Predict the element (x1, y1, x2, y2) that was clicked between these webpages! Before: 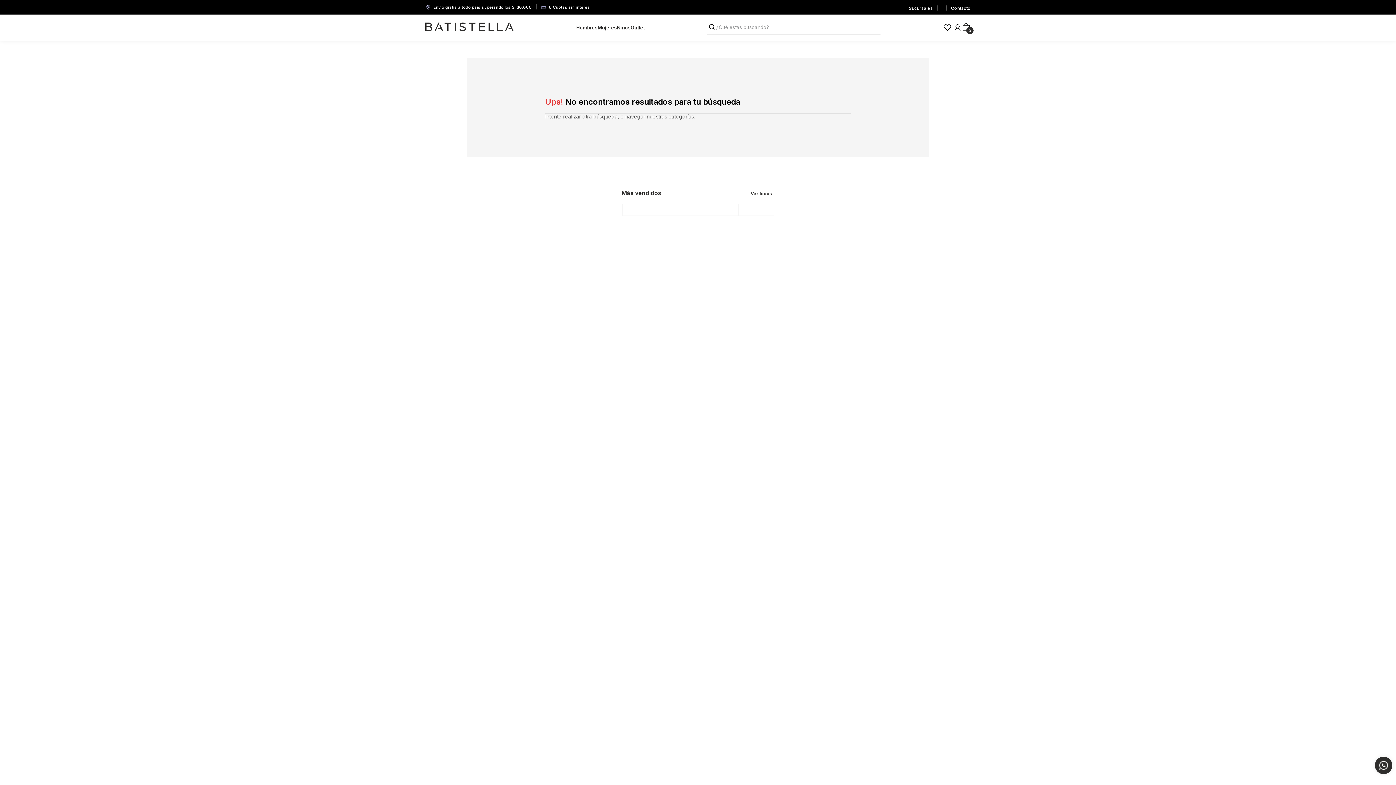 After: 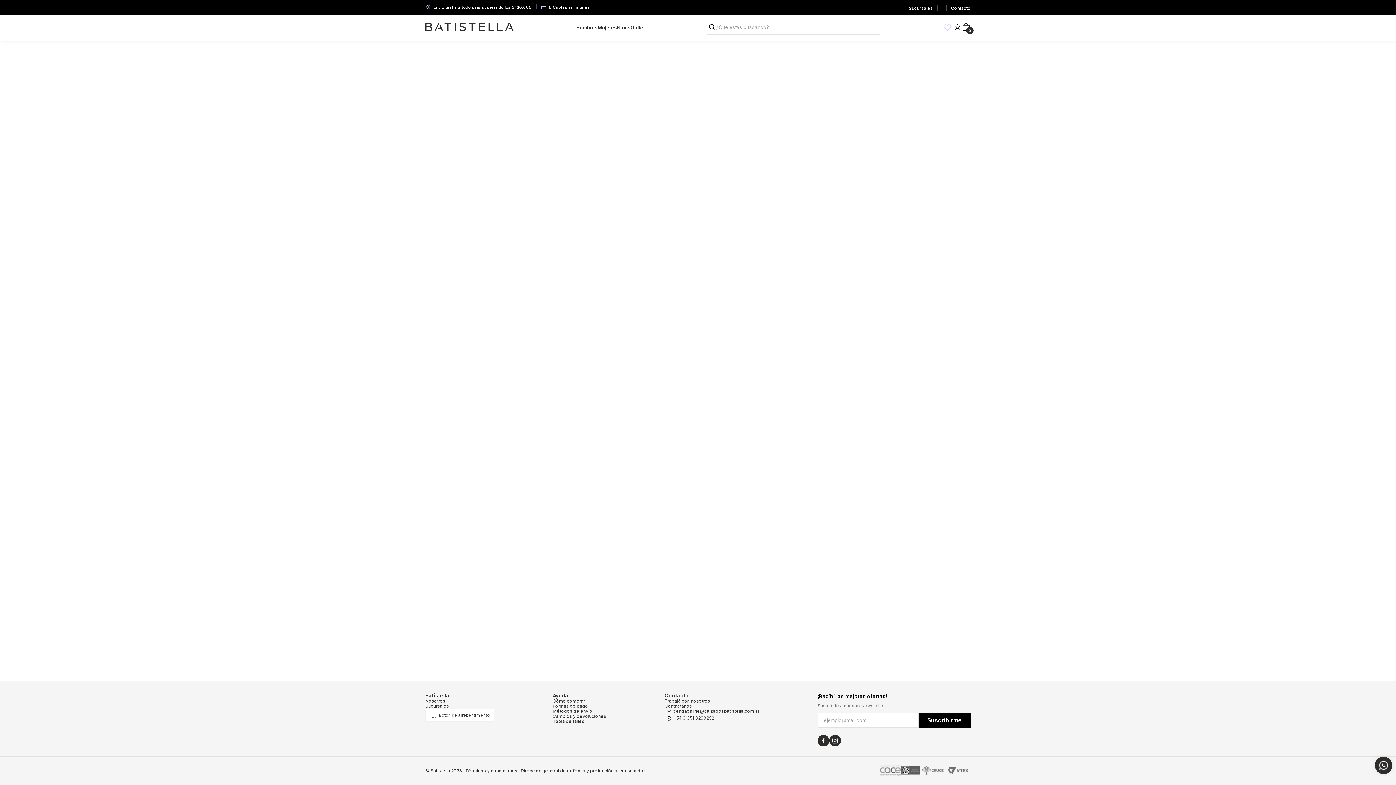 Action: bbox: (943, 23, 952, 31)